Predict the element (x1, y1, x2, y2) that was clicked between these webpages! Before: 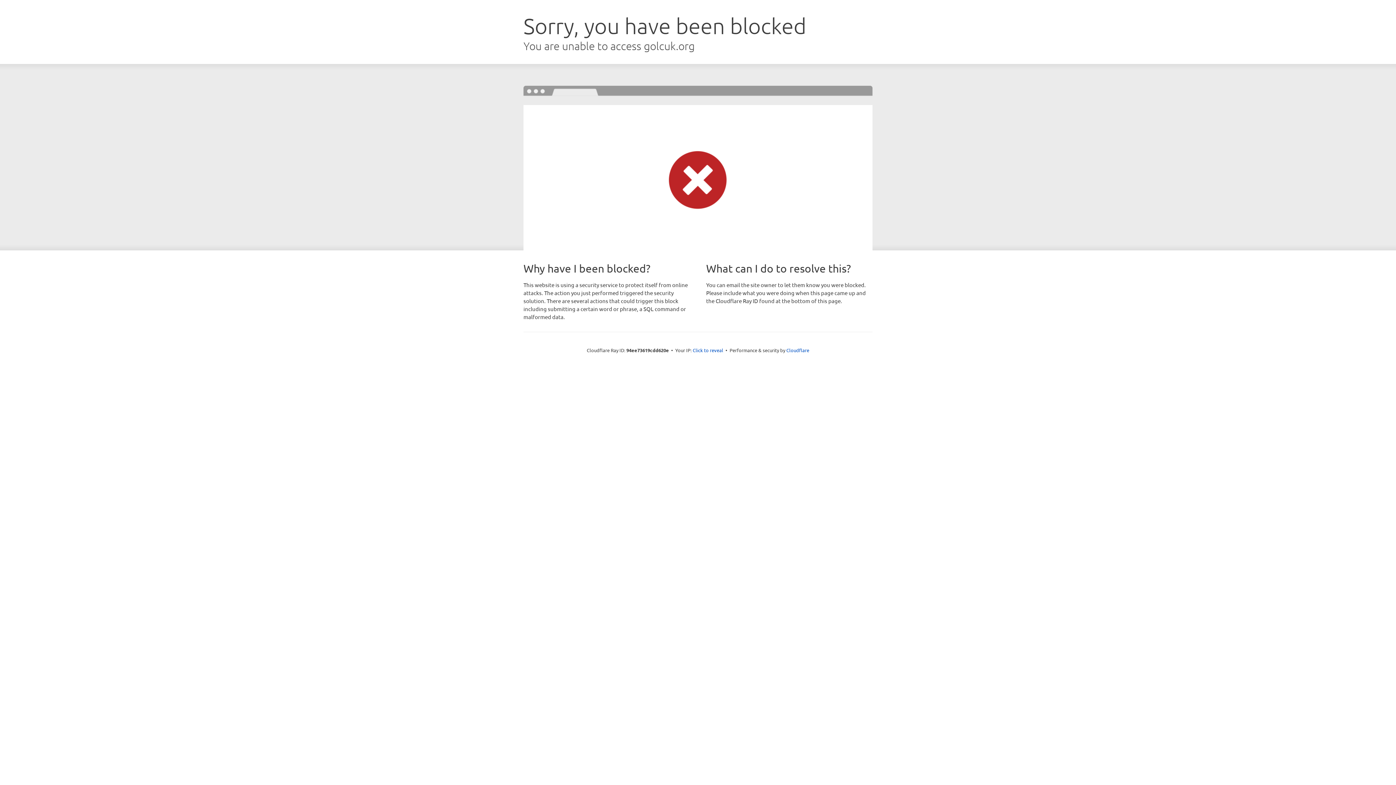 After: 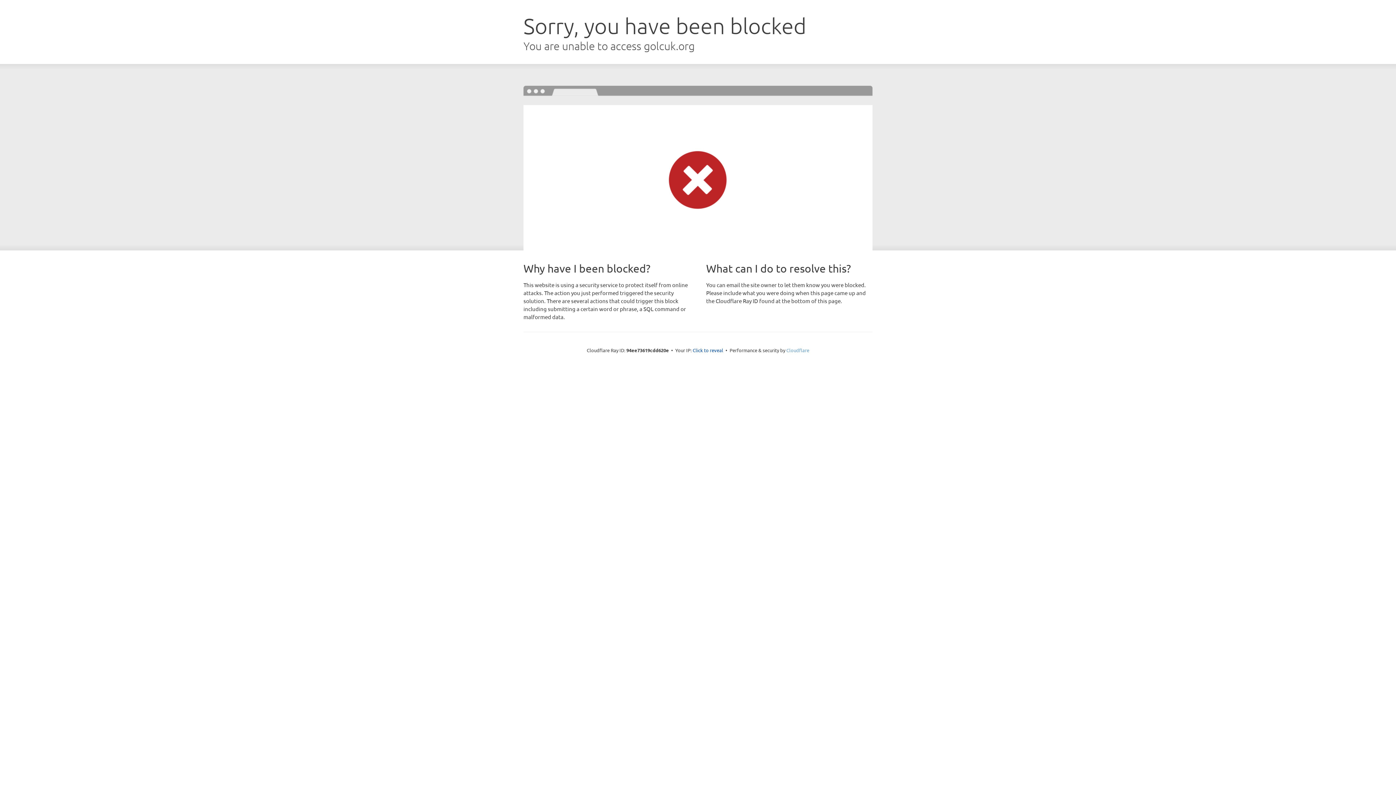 Action: bbox: (786, 347, 809, 353) label: Cloudflare